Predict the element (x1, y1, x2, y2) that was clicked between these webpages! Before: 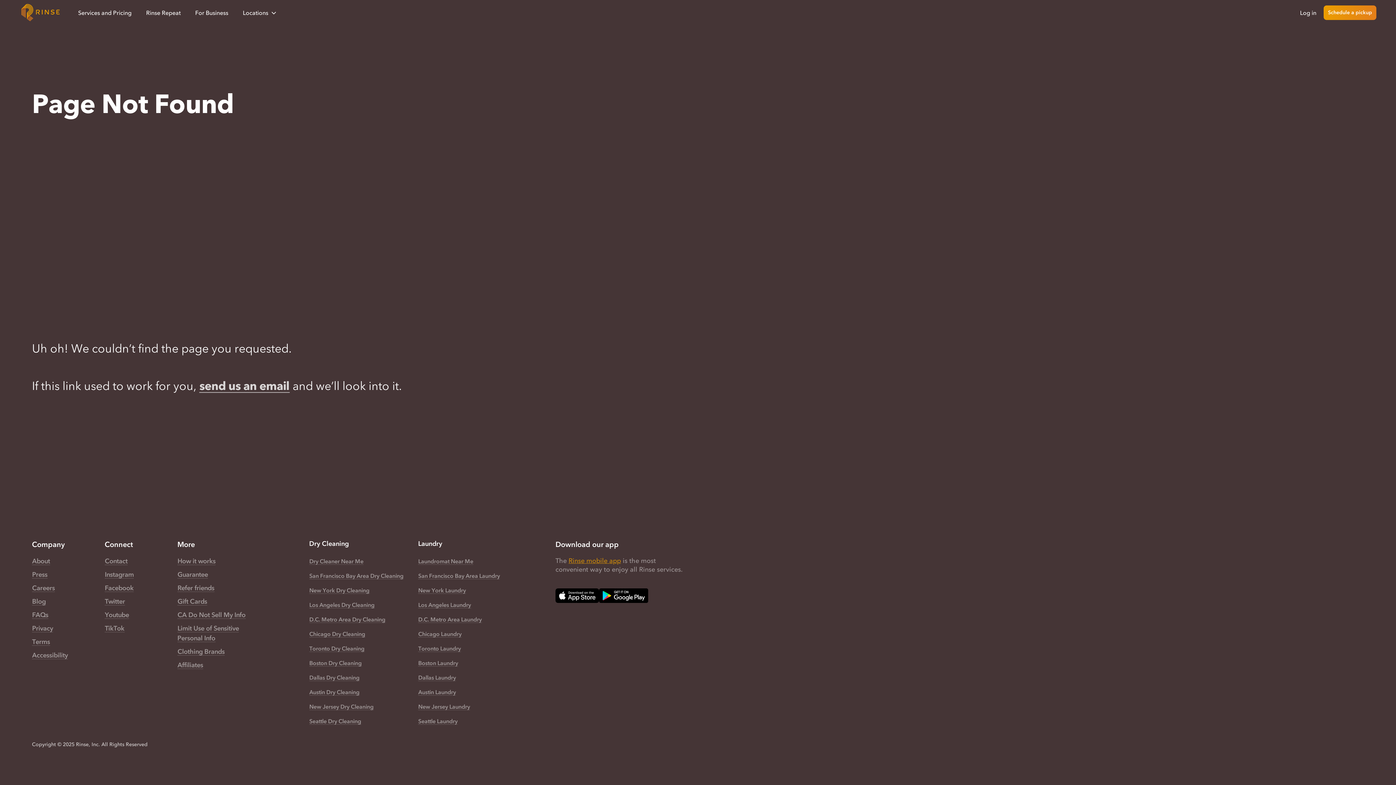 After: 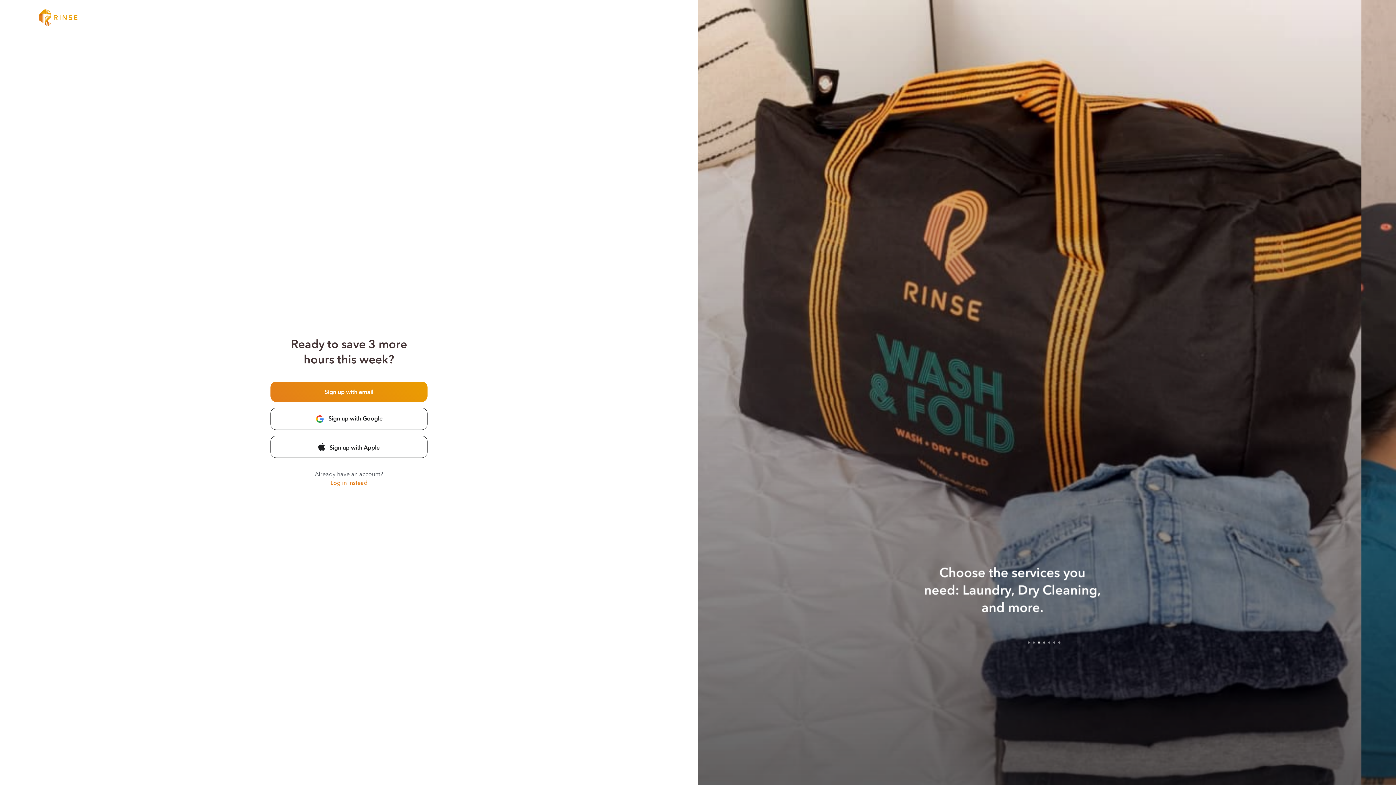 Action: label: Schedule a pickup bbox: (1324, 5, 1376, 20)